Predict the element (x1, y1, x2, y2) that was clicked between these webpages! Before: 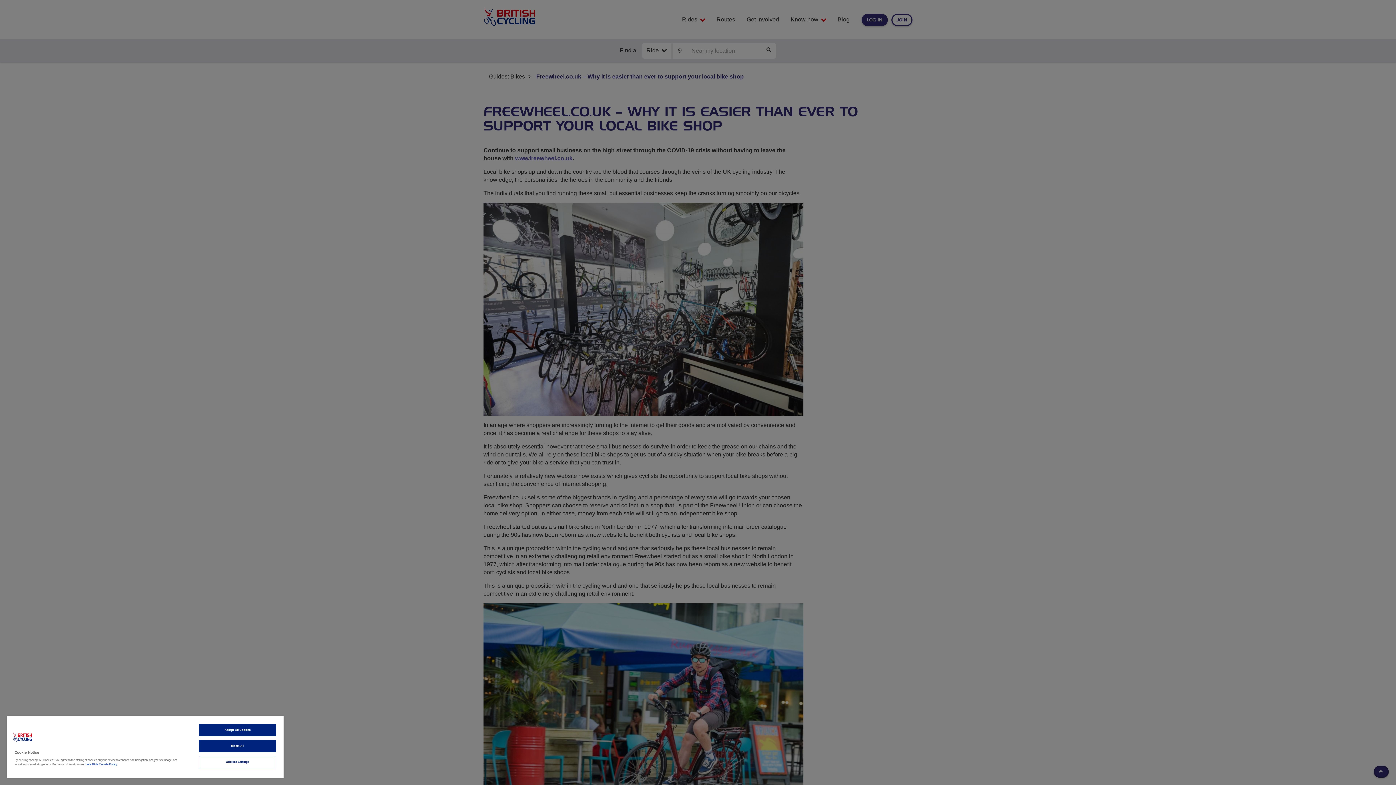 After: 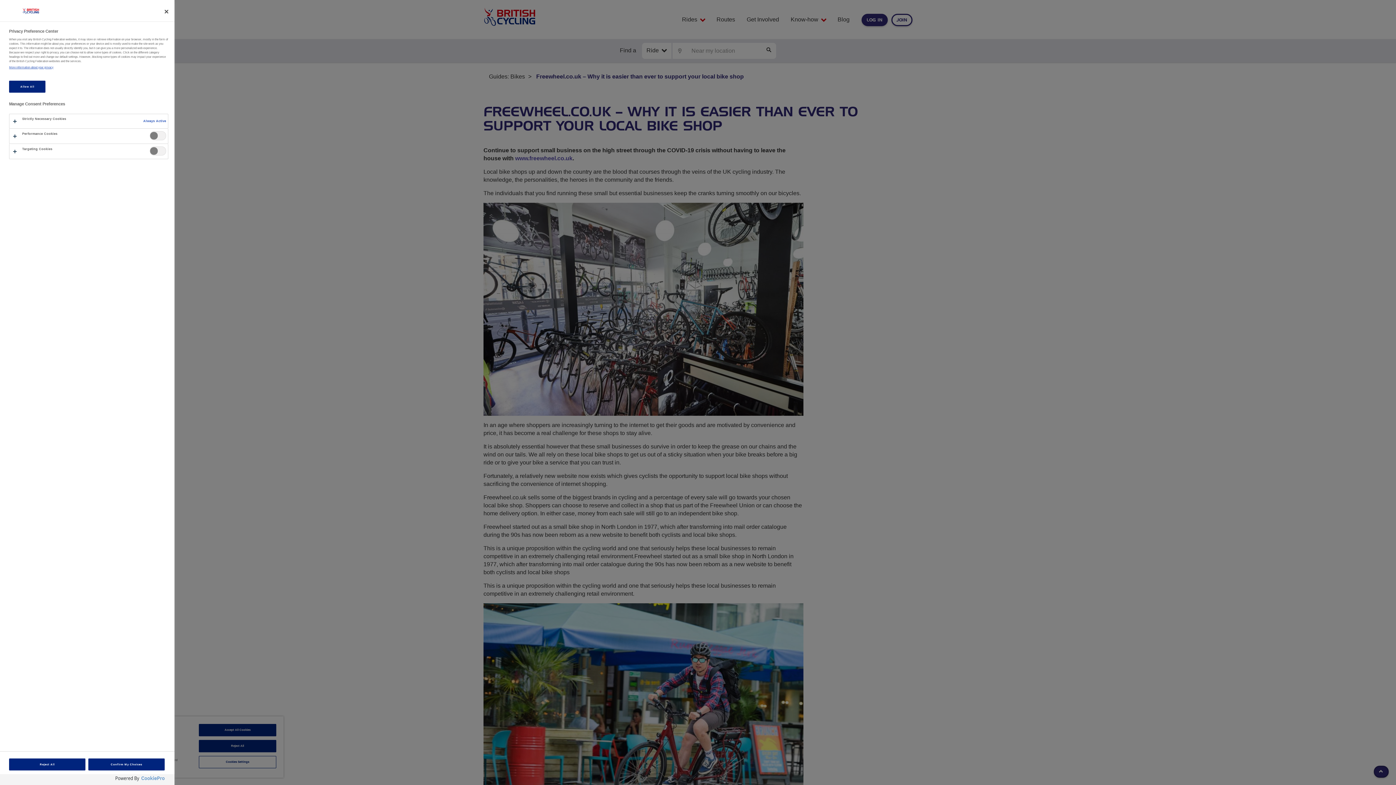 Action: bbox: (198, 756, 276, 768) label: Cookies Settings